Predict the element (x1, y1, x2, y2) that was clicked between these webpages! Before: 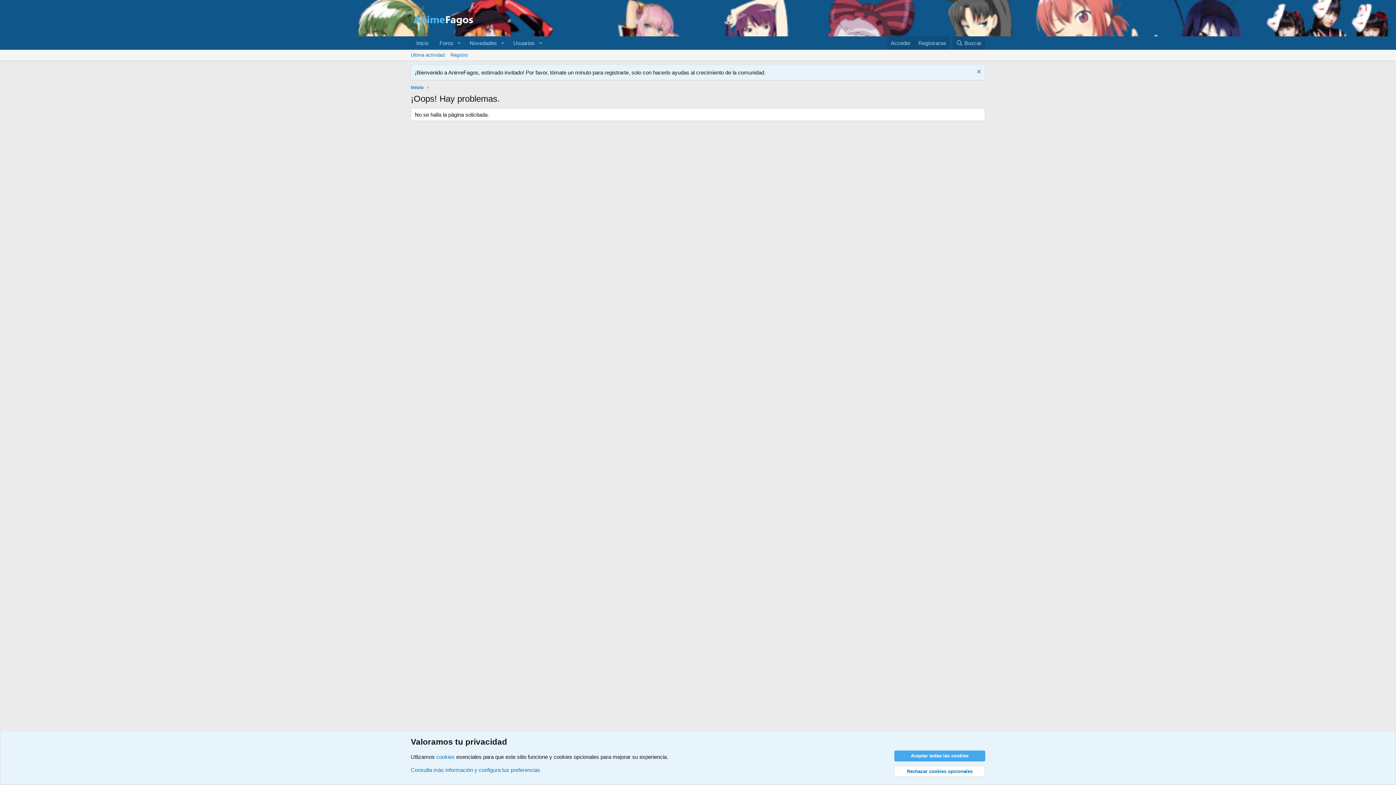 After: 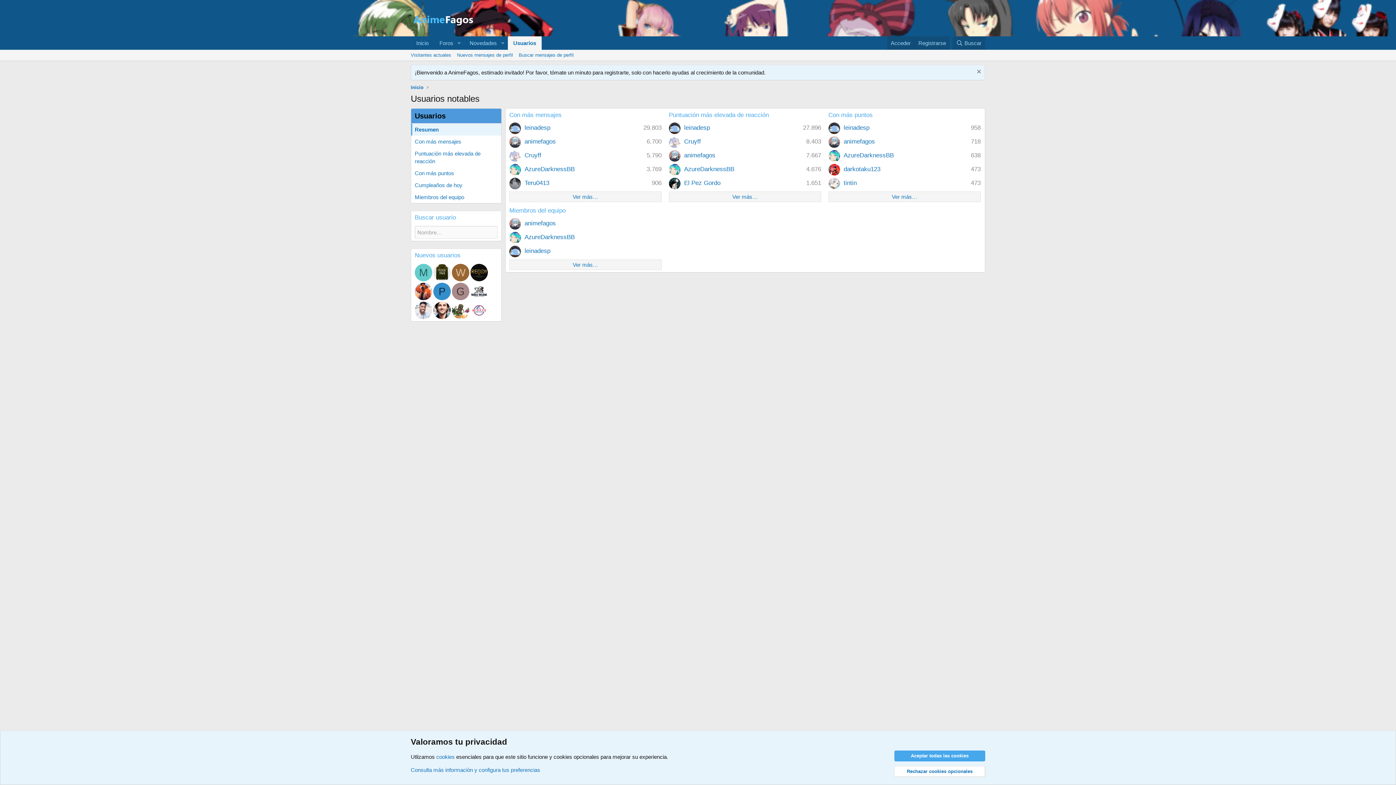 Action: label: Usuarios bbox: (507, 36, 535, 49)